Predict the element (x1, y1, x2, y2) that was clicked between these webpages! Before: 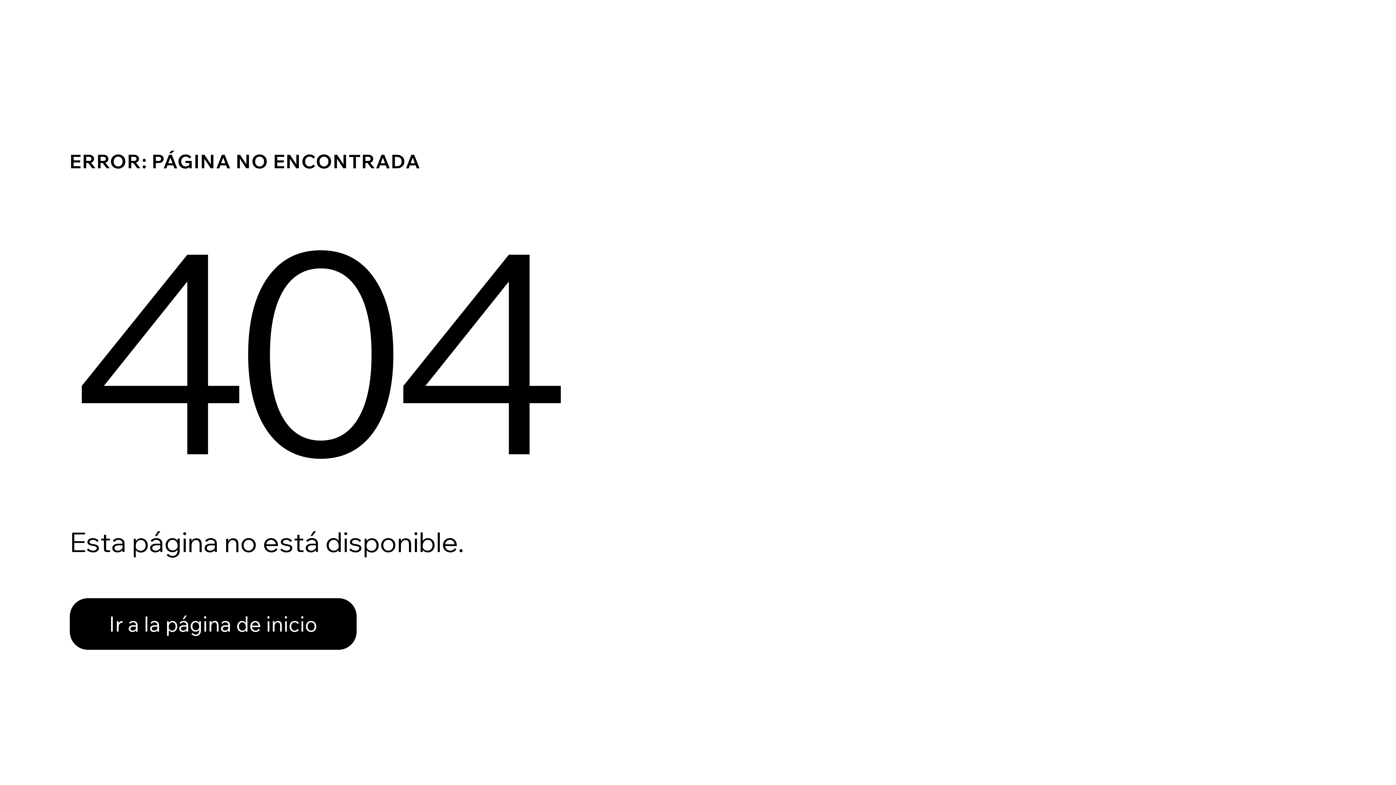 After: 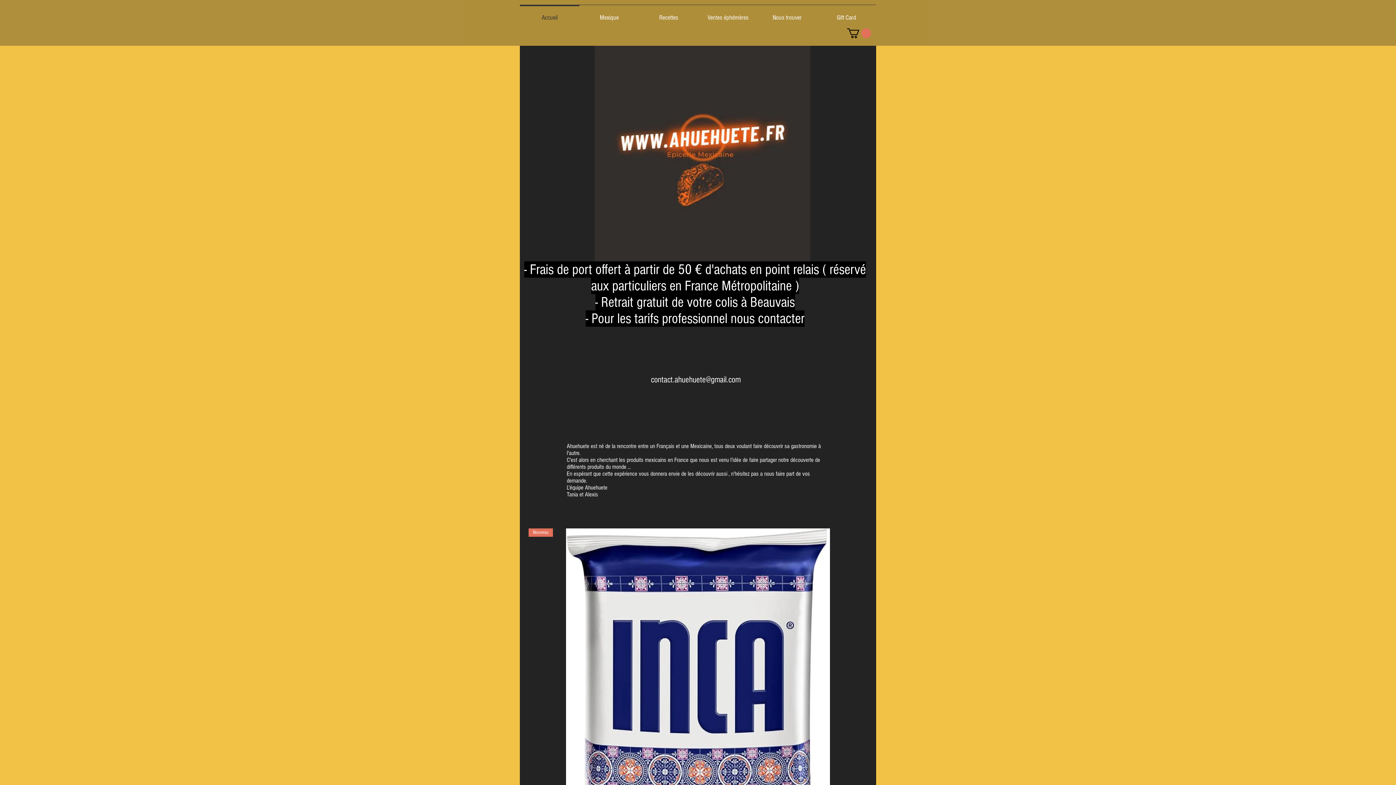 Action: label: Ir a la página de inicio bbox: (69, 582, 768, 659)